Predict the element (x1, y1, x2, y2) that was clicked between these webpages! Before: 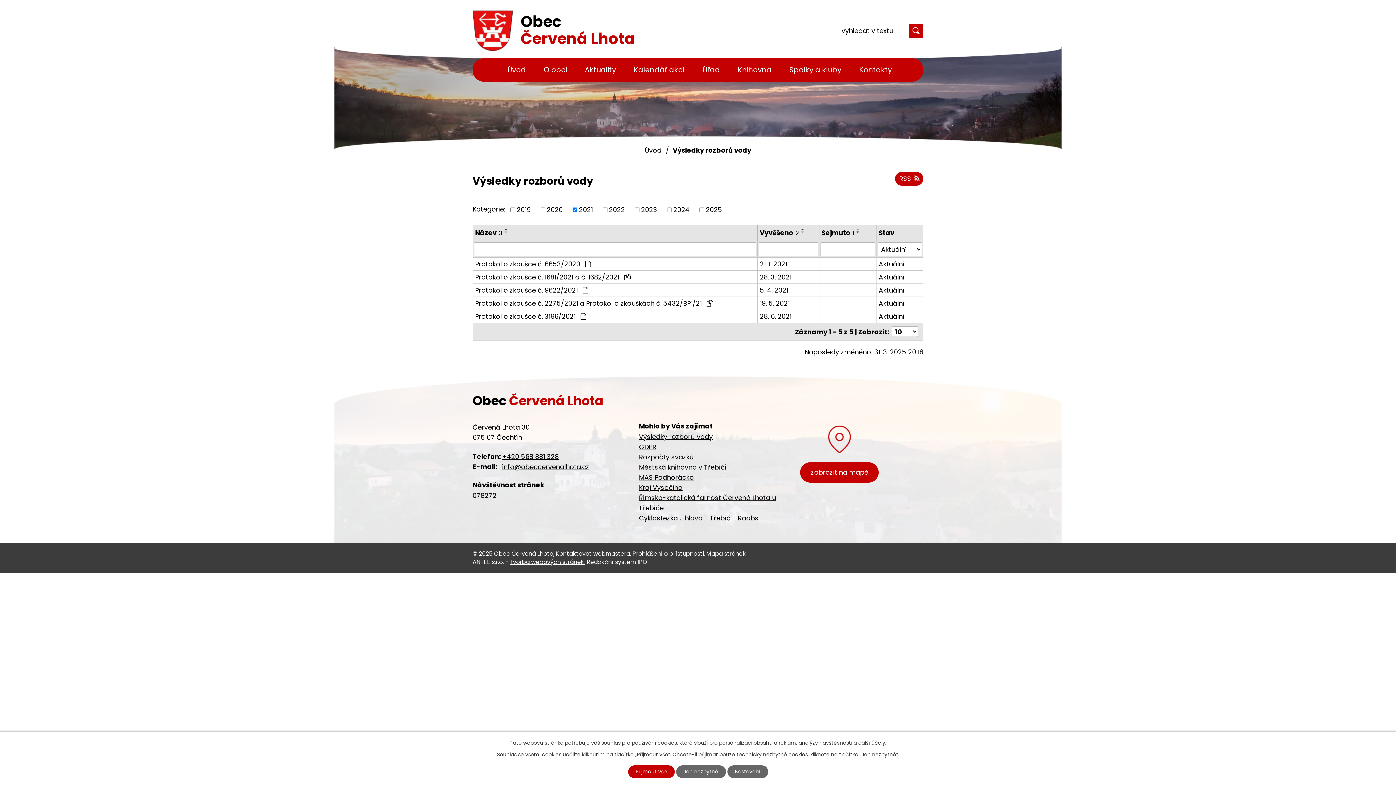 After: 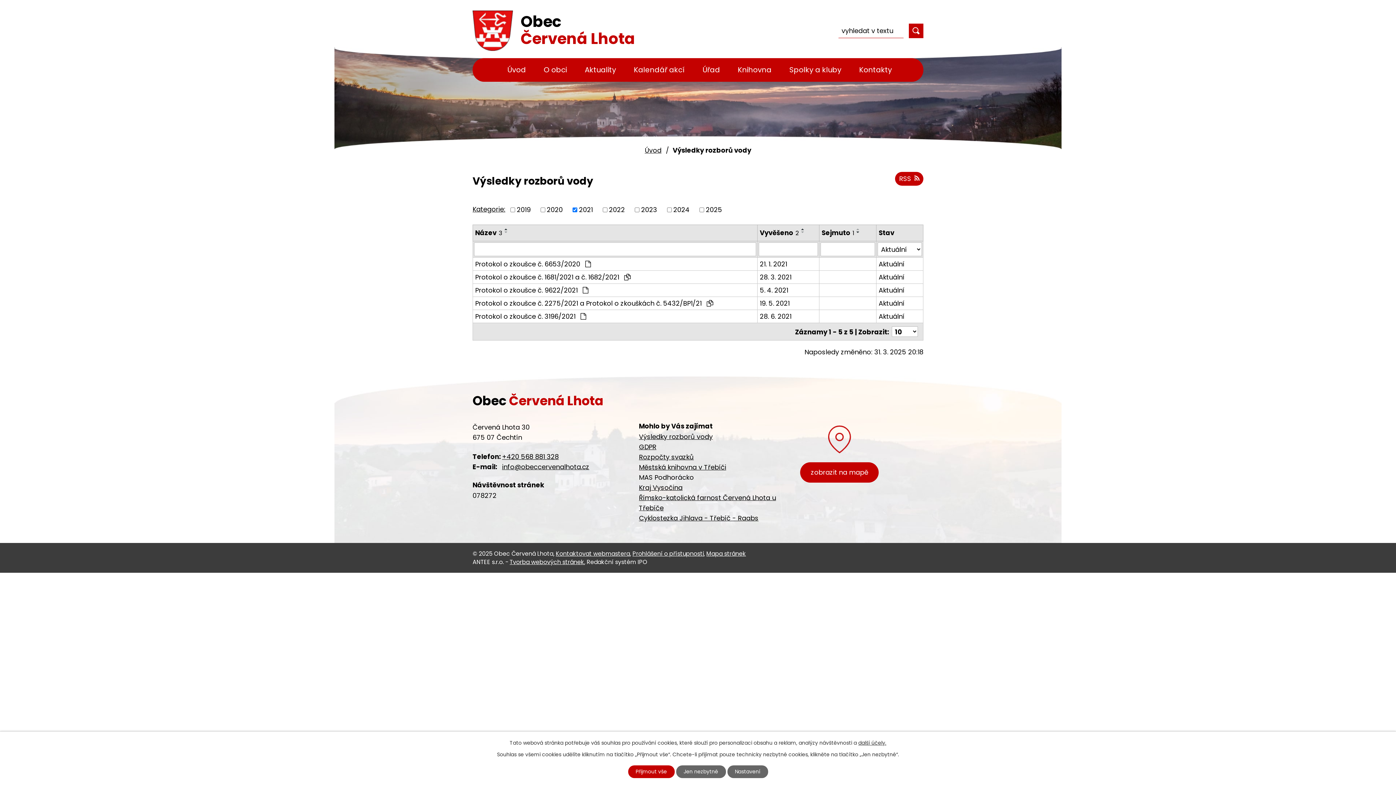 Action: label: MAS Podhorácko bbox: (639, 472, 694, 482)